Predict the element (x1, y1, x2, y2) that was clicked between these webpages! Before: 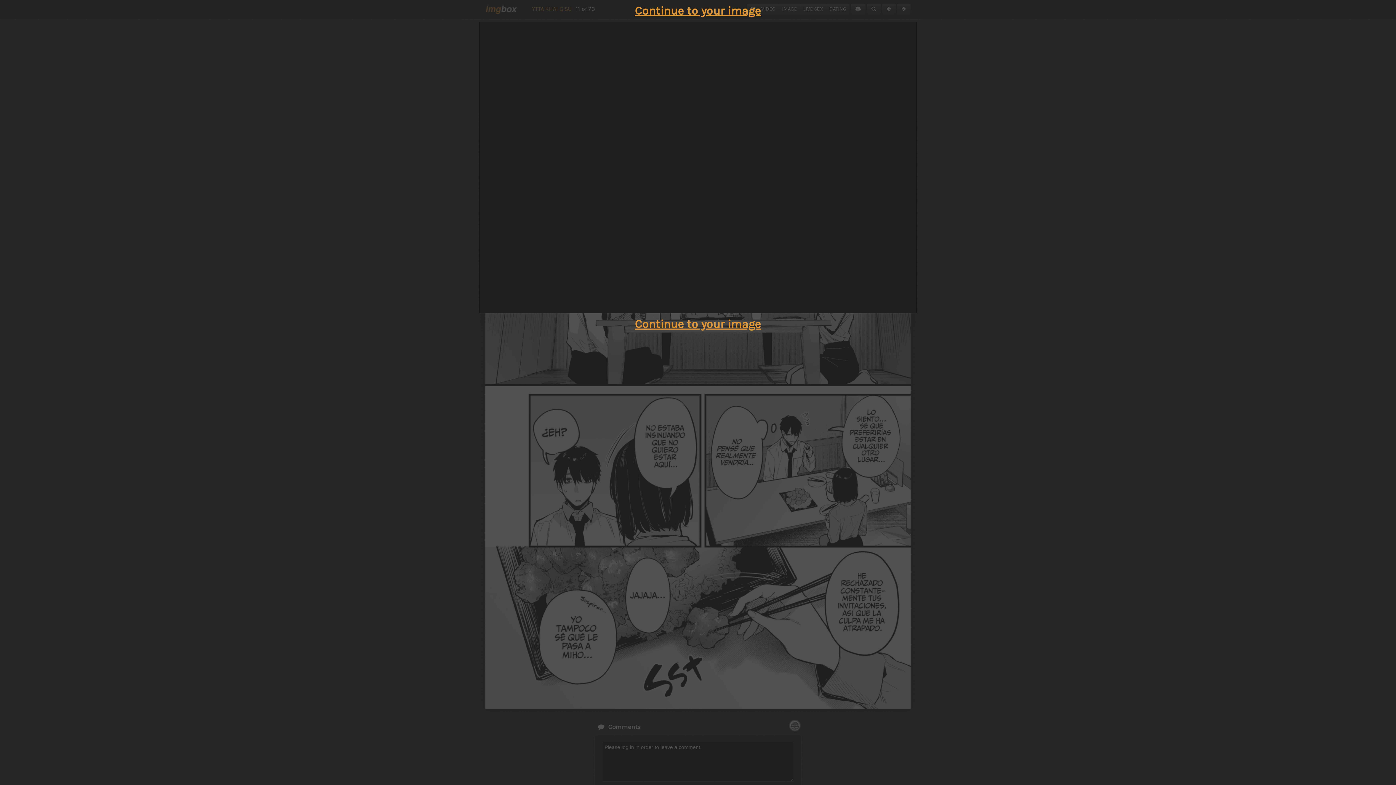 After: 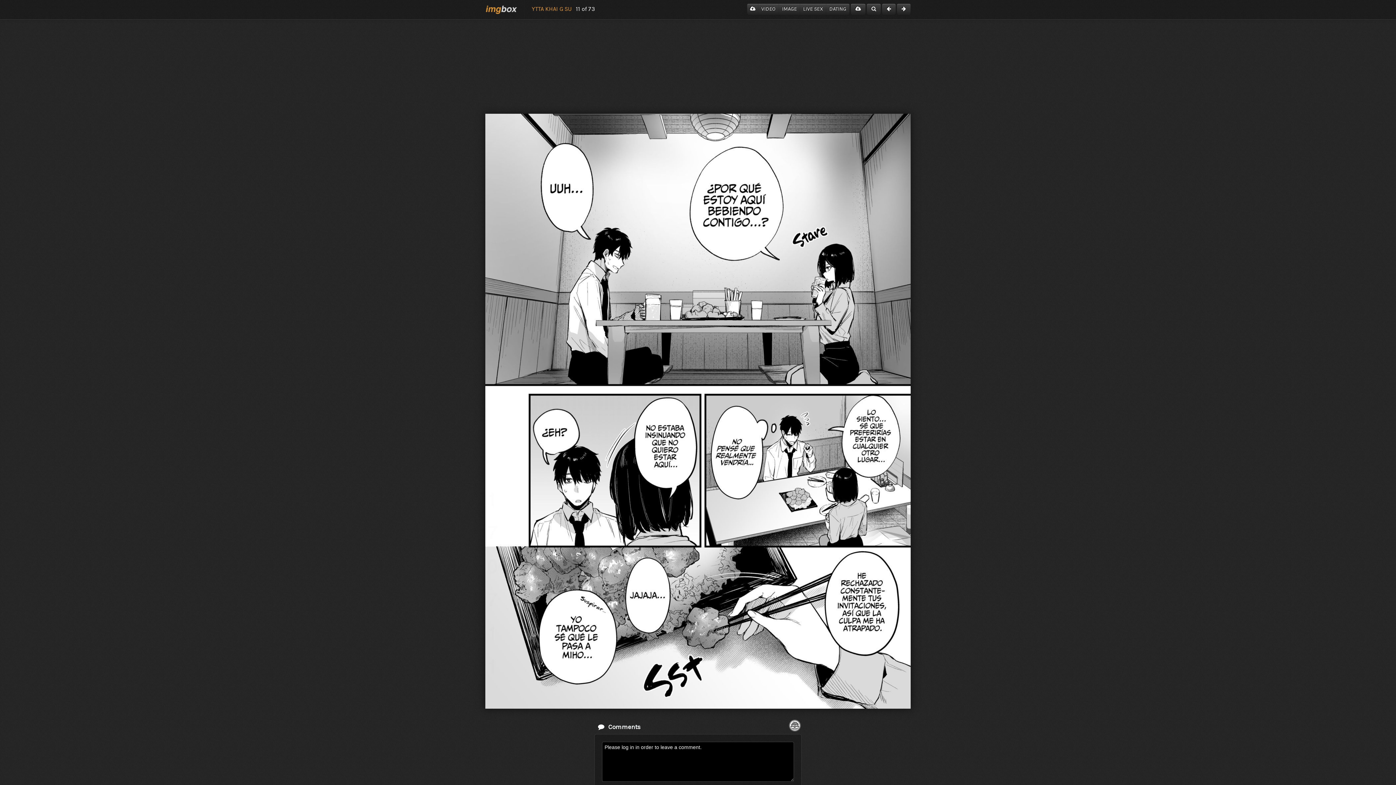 Action: bbox: (635, 4, 761, 17) label: Continue to your image